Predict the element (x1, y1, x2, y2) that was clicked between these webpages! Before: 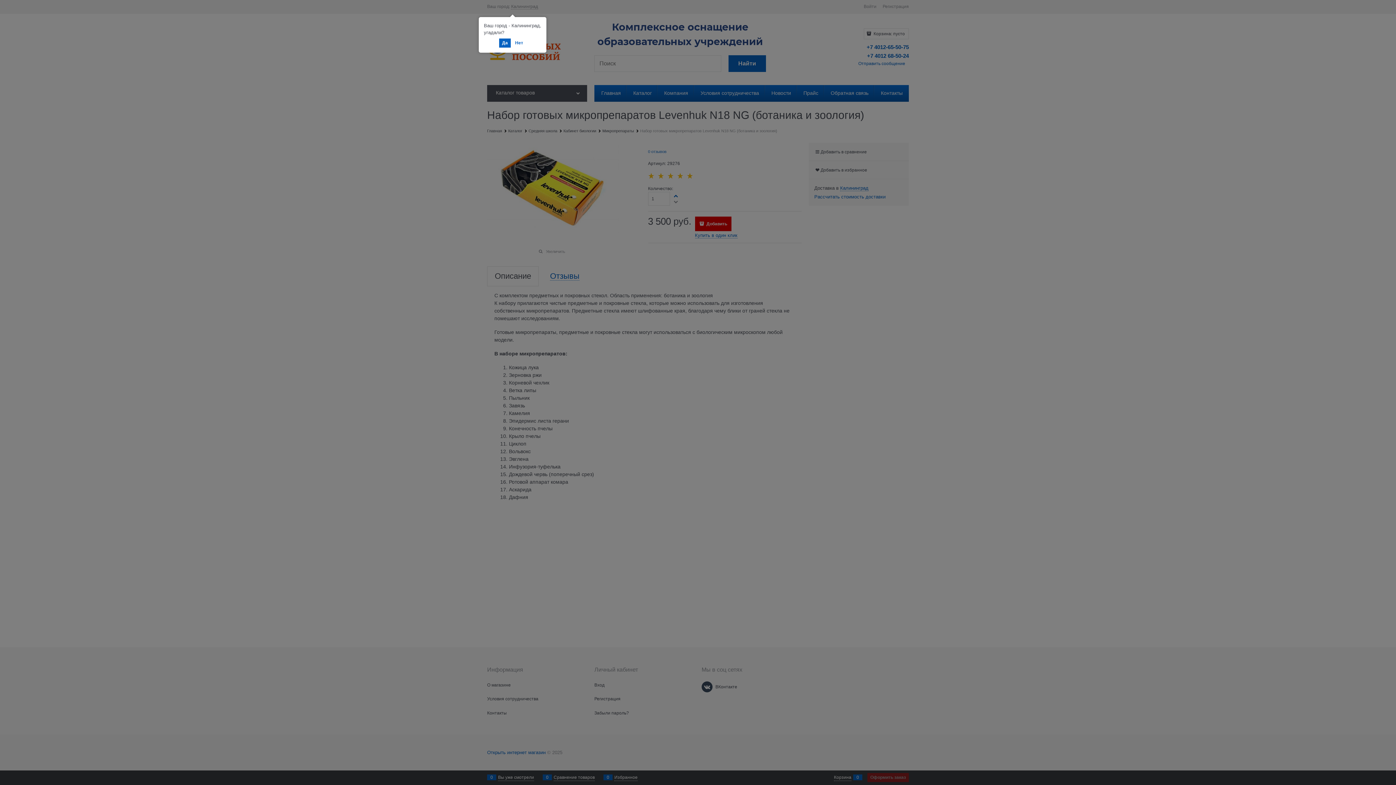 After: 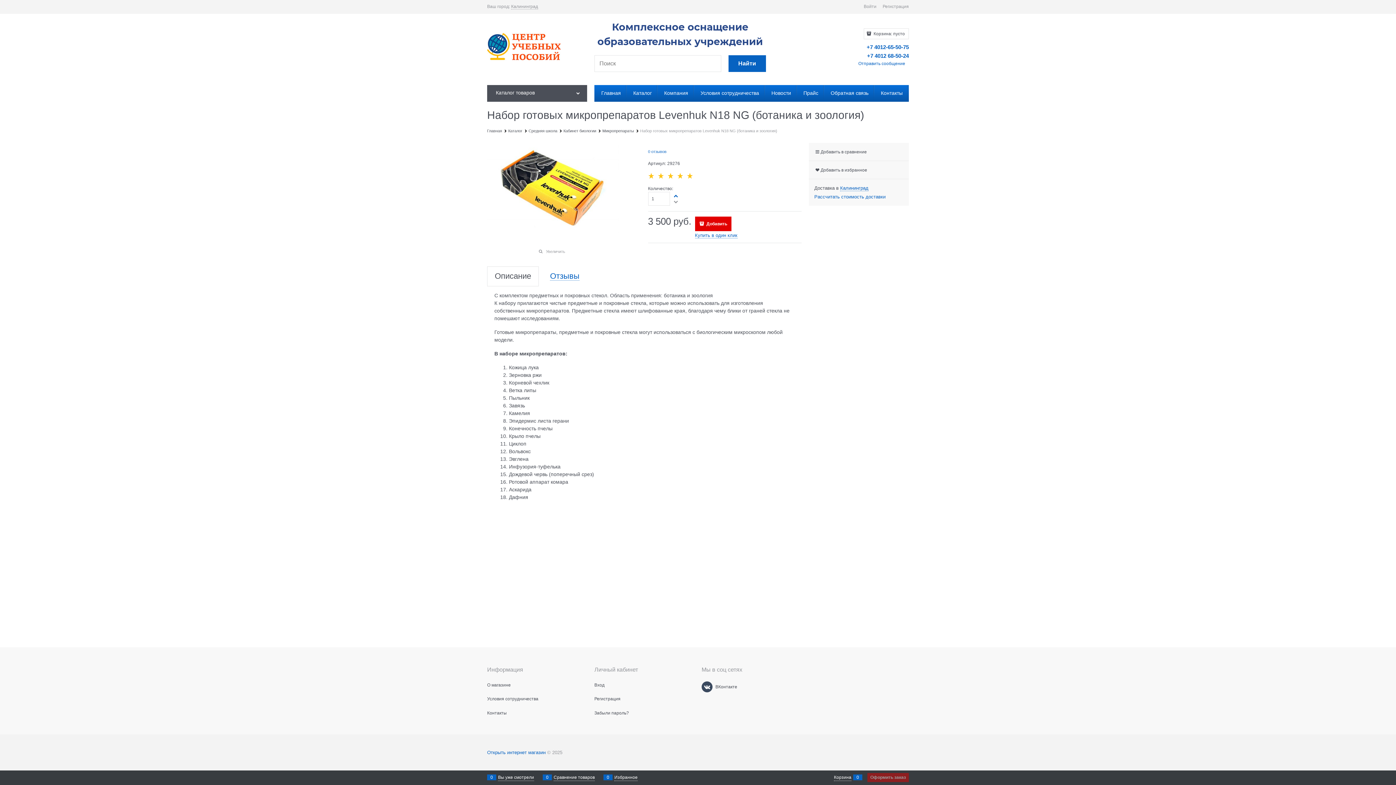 Action: label: Да bbox: (499, 38, 510, 47)